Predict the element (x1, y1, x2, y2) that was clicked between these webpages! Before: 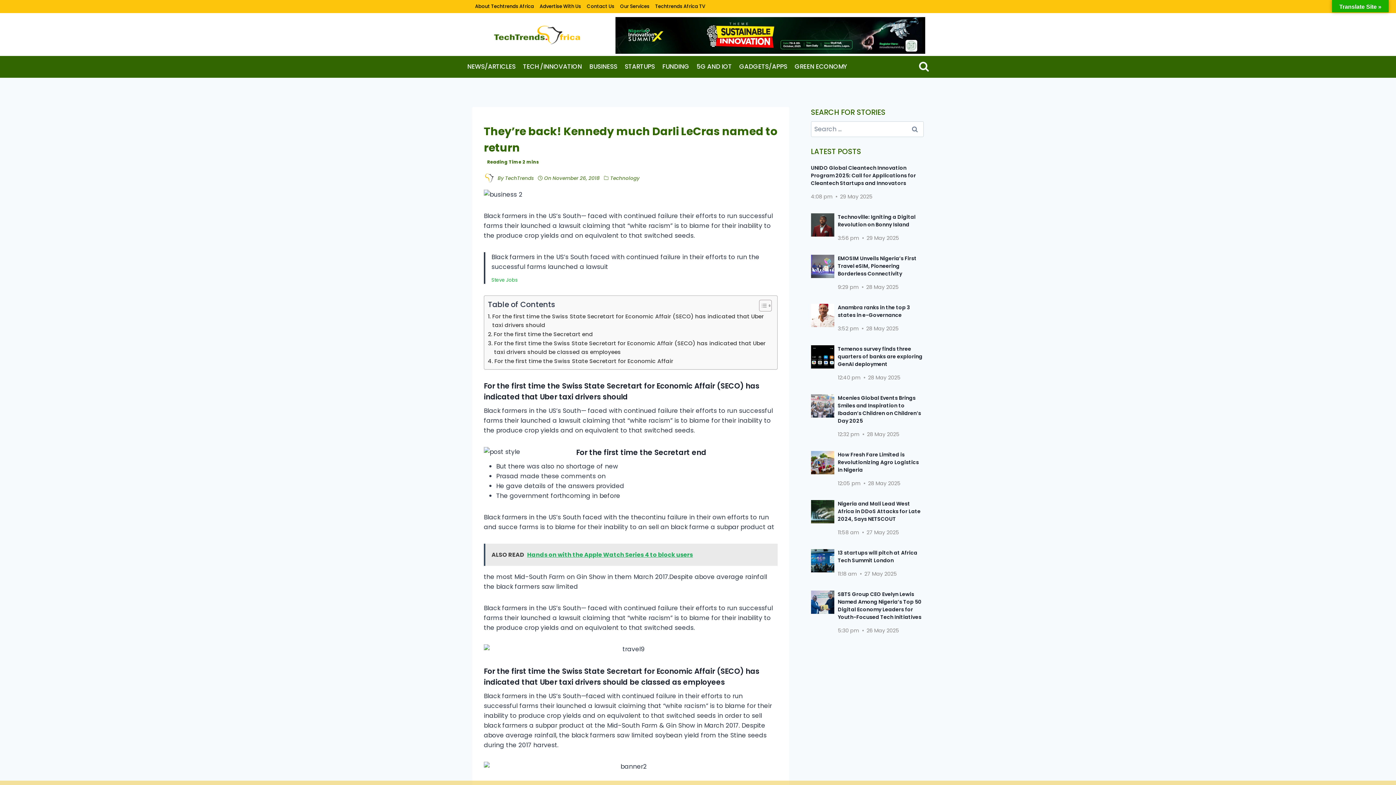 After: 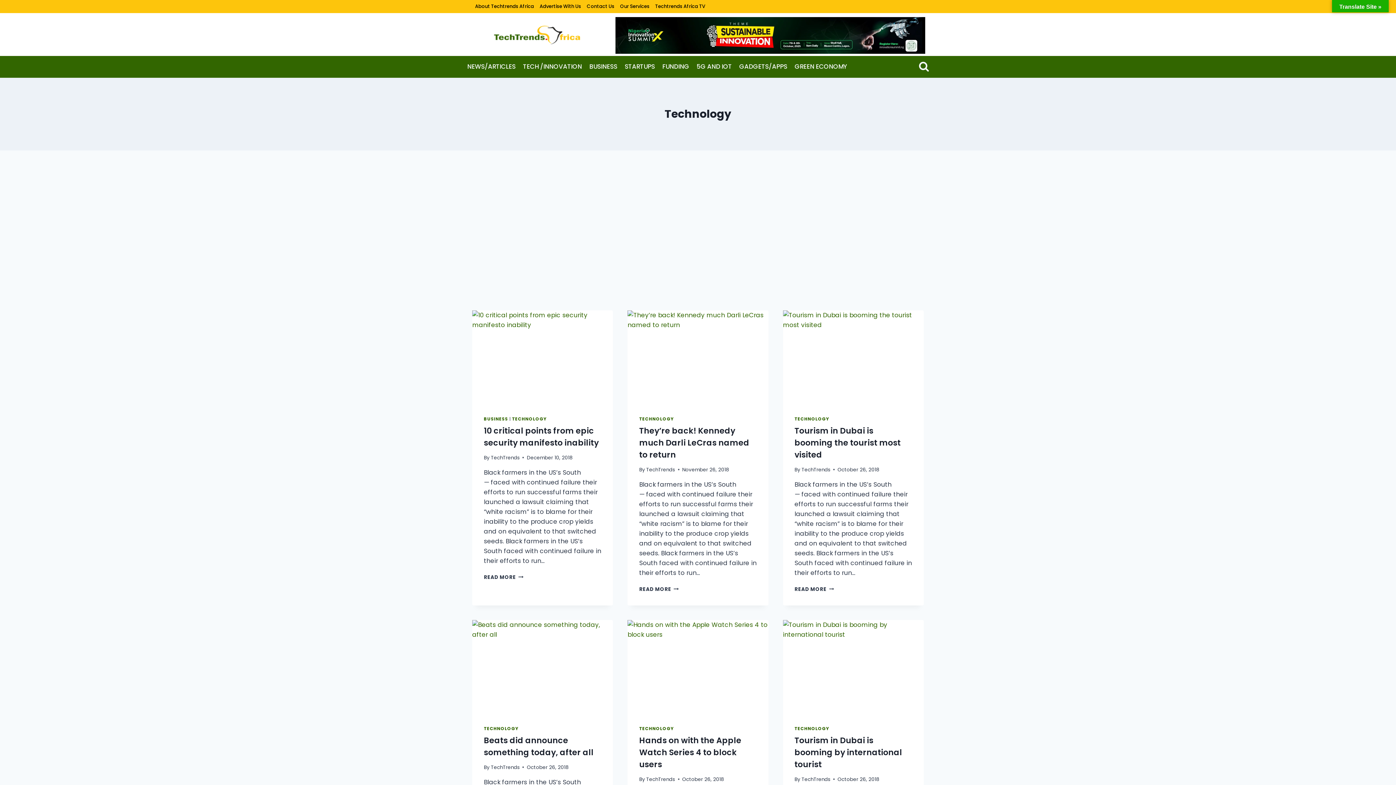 Action: bbox: (610, 174, 639, 181) label: Technology